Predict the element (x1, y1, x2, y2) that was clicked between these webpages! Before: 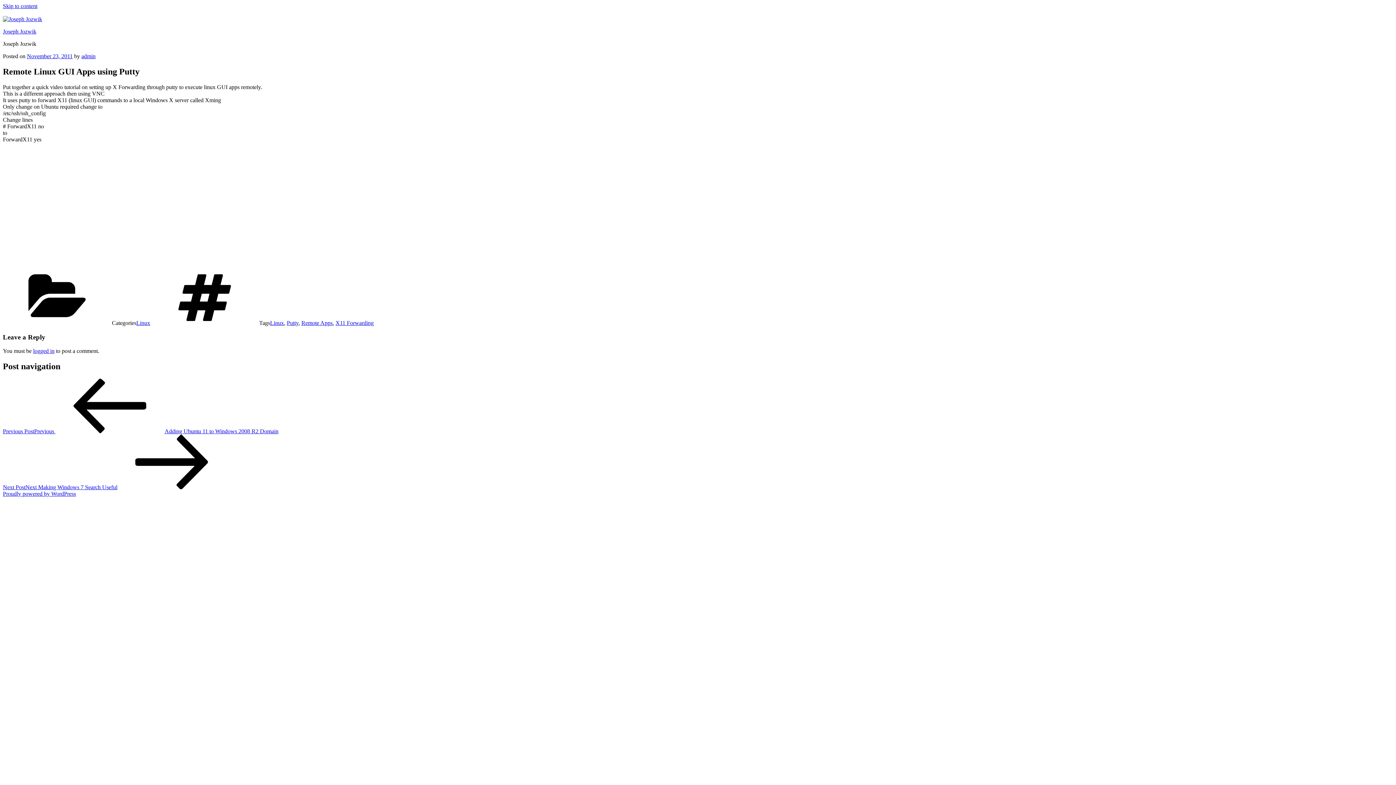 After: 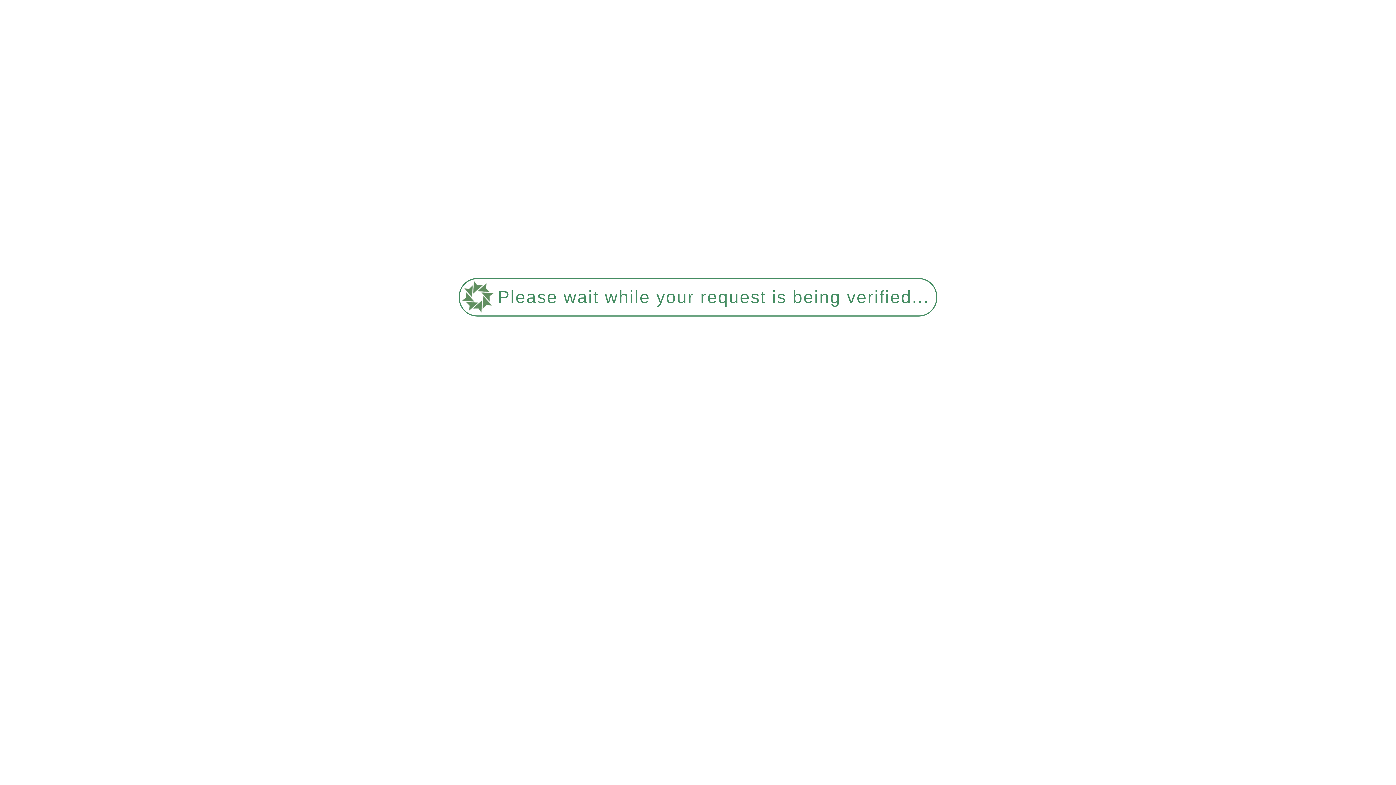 Action: label: Putty bbox: (286, 319, 298, 326)